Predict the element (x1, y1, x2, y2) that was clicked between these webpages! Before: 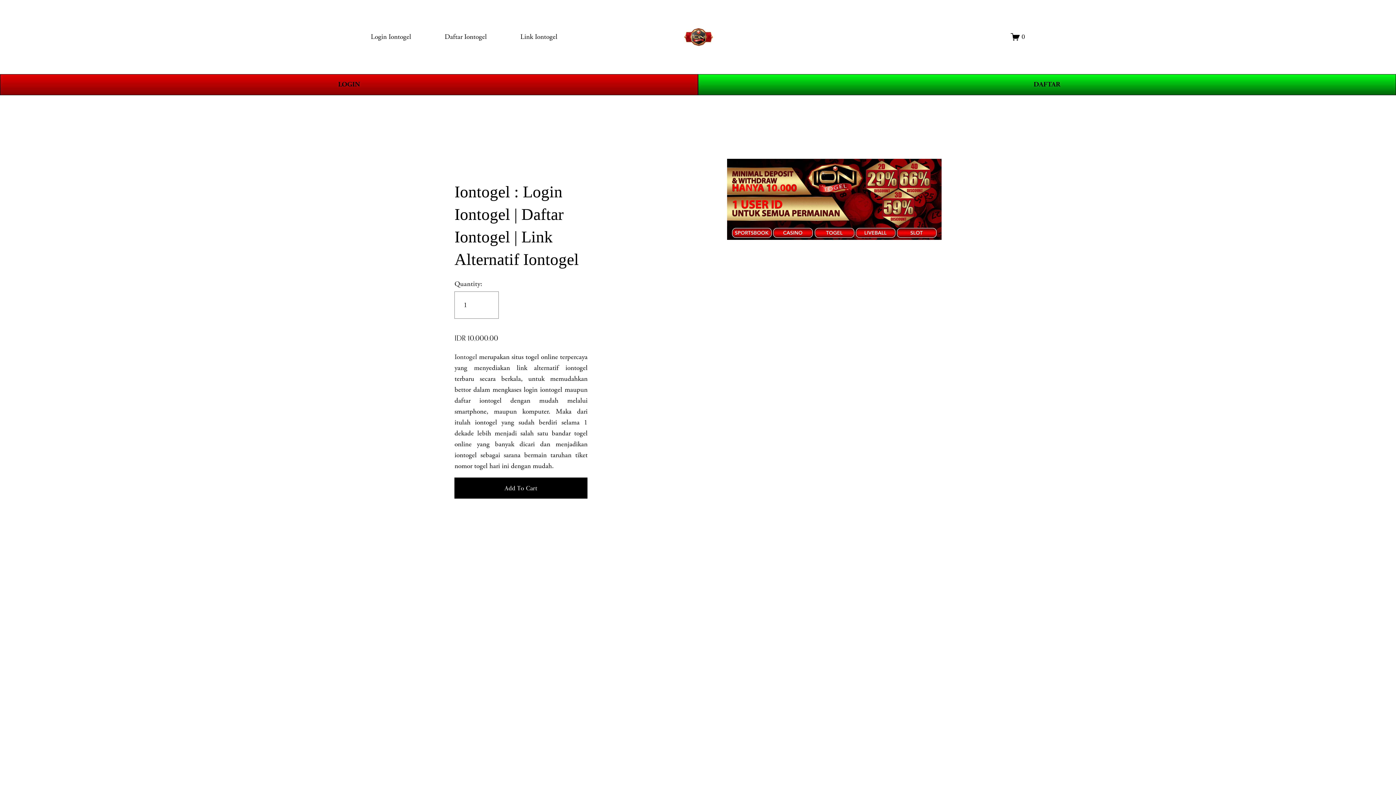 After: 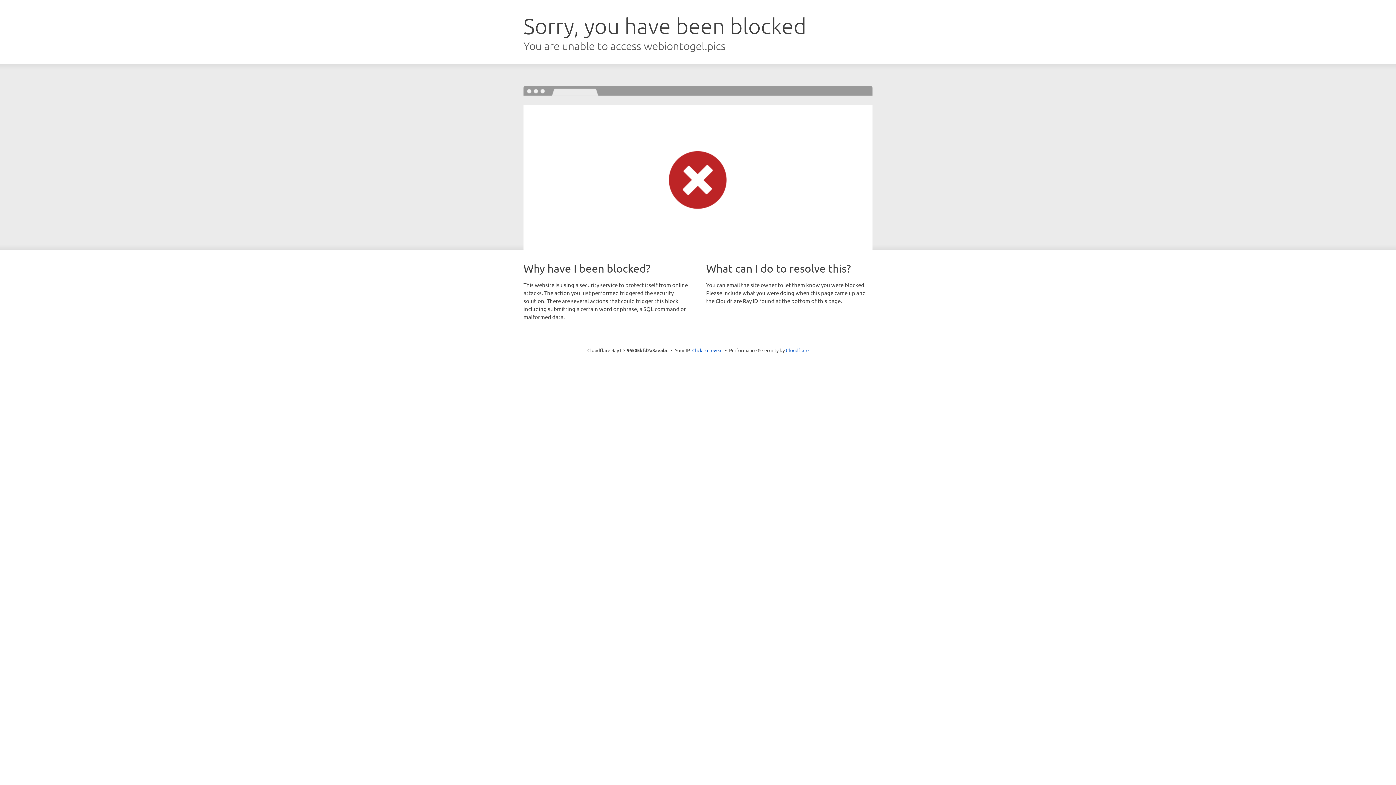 Action: label: LOGIN bbox: (0, 74, 698, 95)